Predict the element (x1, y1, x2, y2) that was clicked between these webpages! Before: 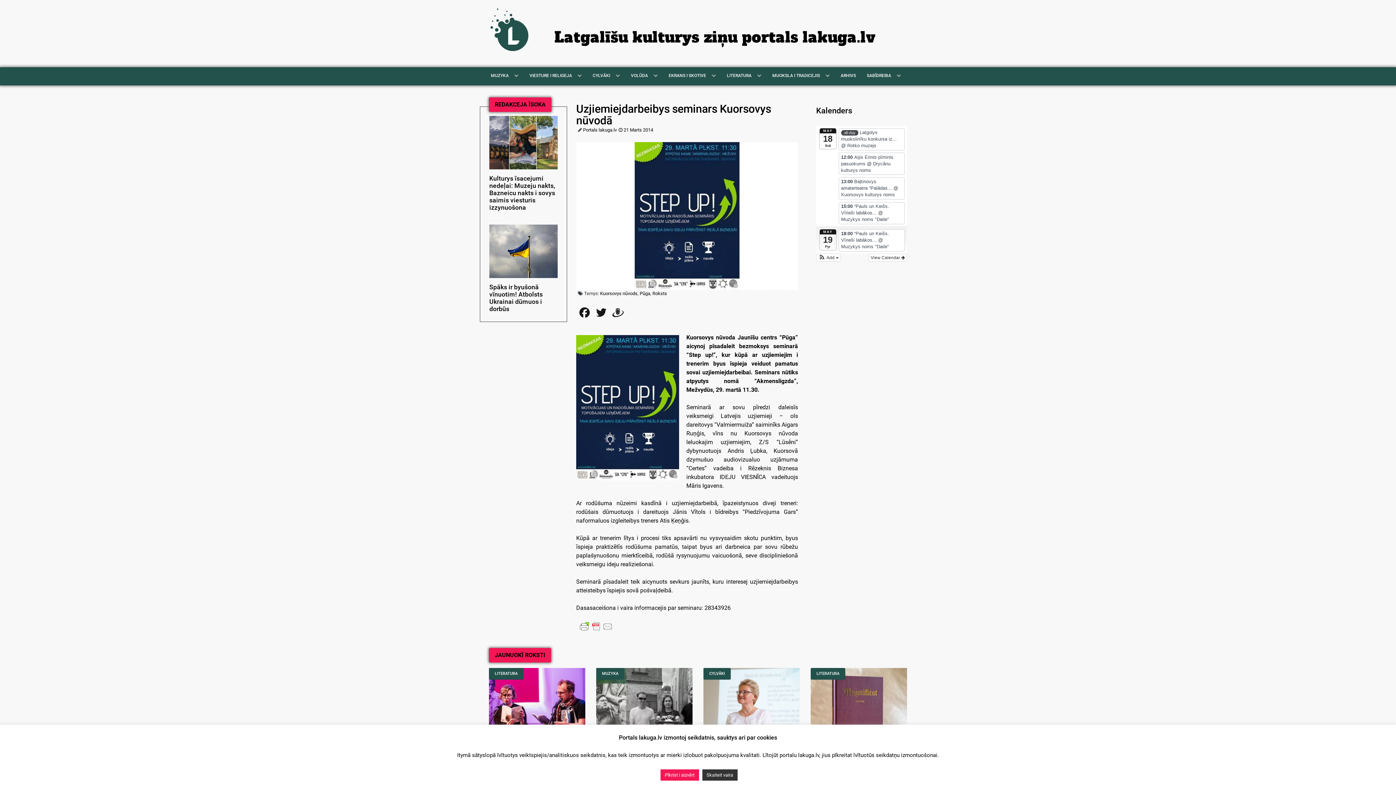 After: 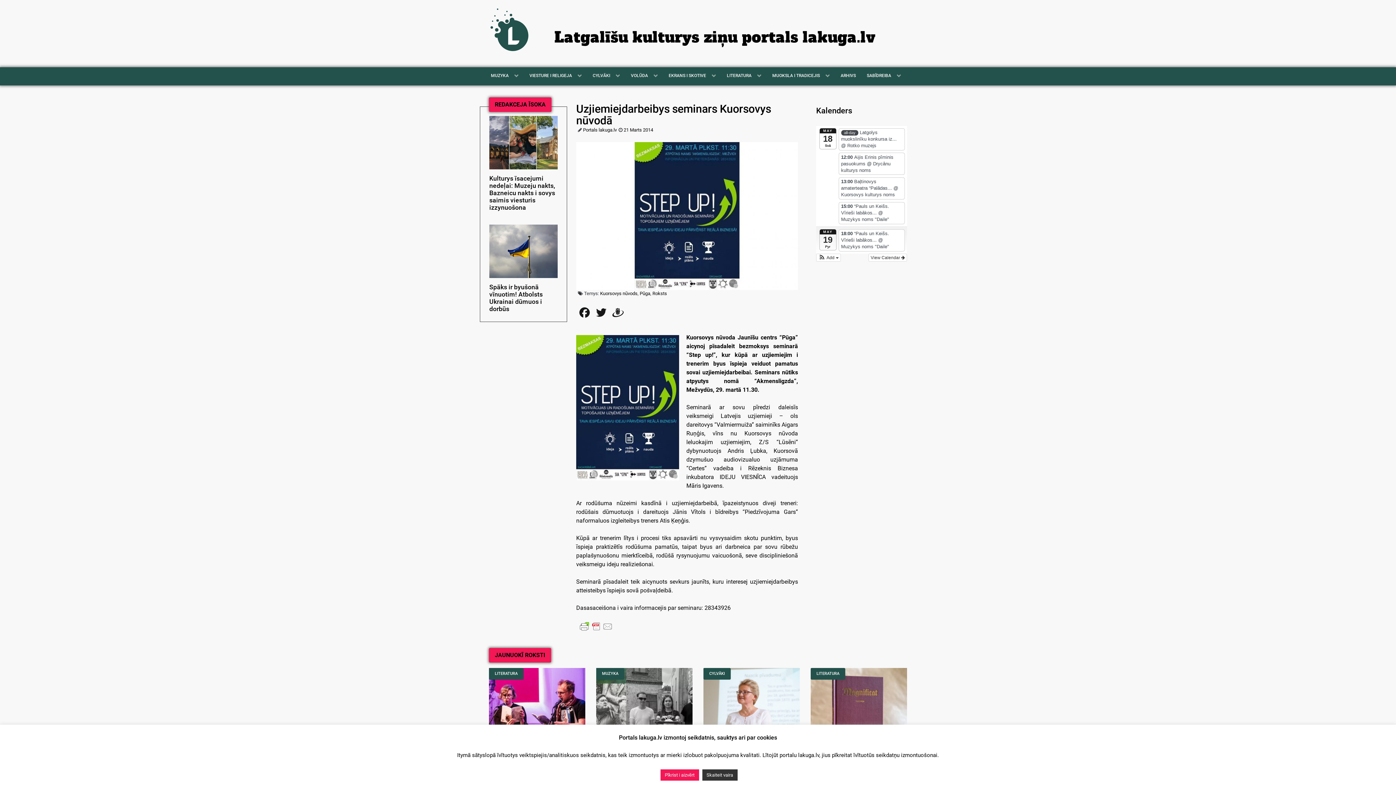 Action: label: 21 Marts 2014 bbox: (623, 127, 653, 132)